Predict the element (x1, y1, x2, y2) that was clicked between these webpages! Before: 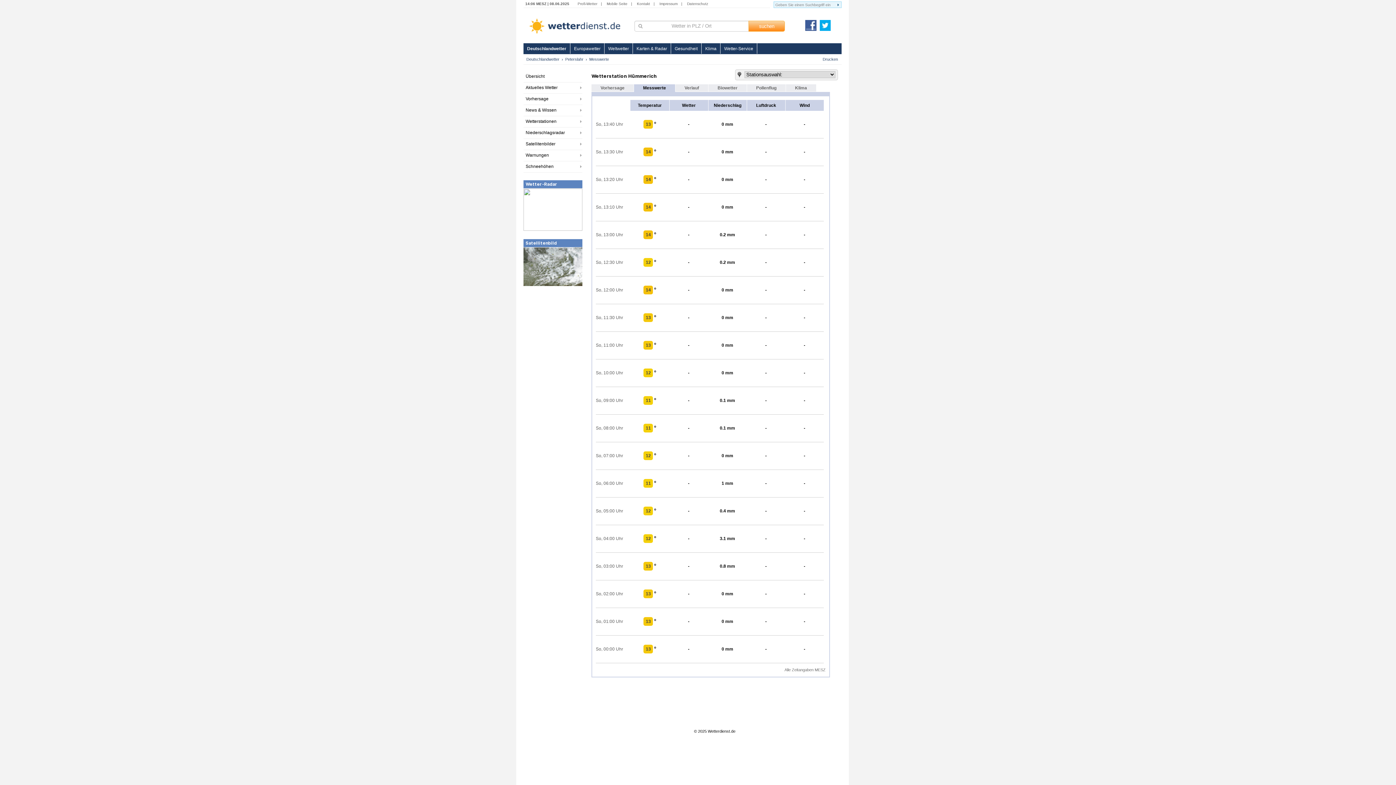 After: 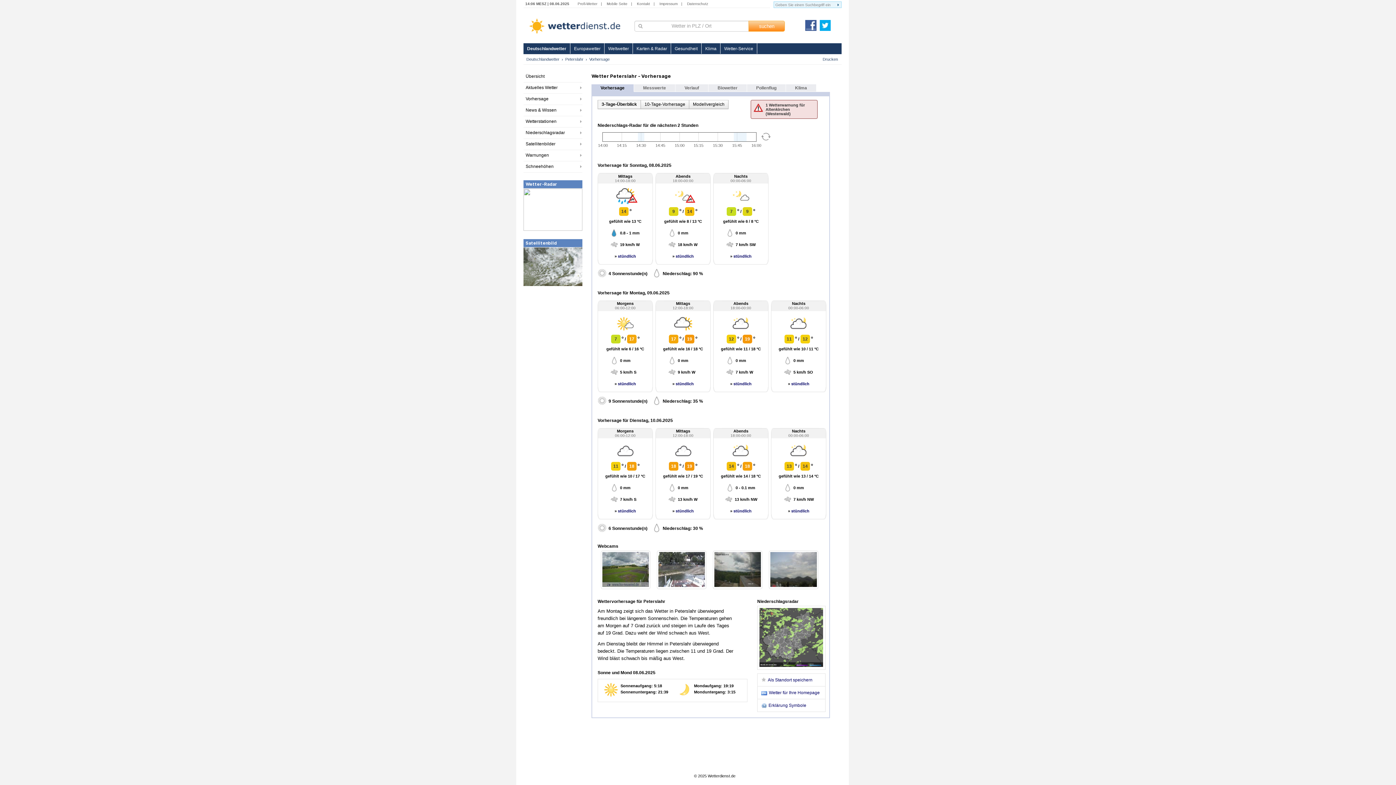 Action: bbox: (591, 85, 633, 90) label: Vorhersage